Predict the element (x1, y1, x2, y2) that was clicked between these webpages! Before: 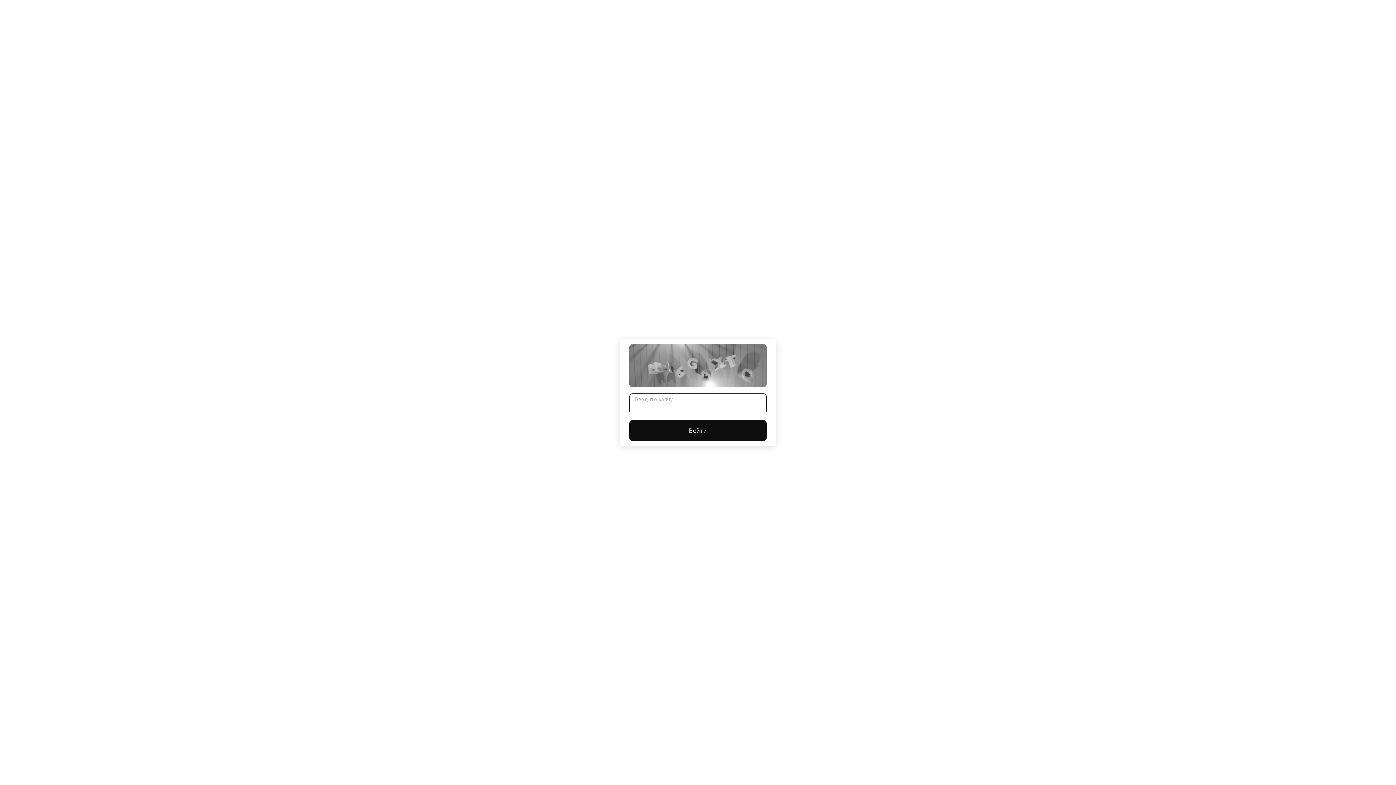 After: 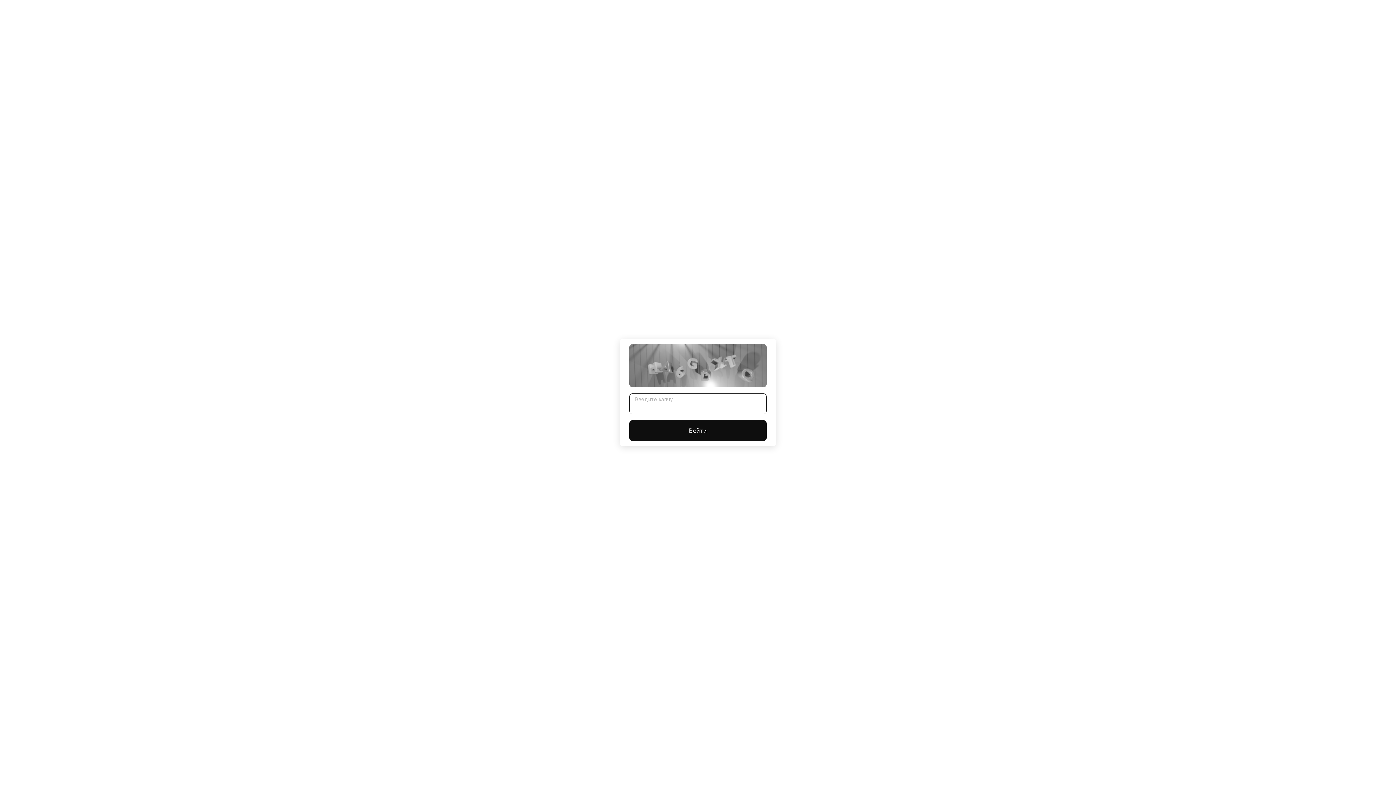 Action: bbox: (629, 420, 766, 441) label: Войти